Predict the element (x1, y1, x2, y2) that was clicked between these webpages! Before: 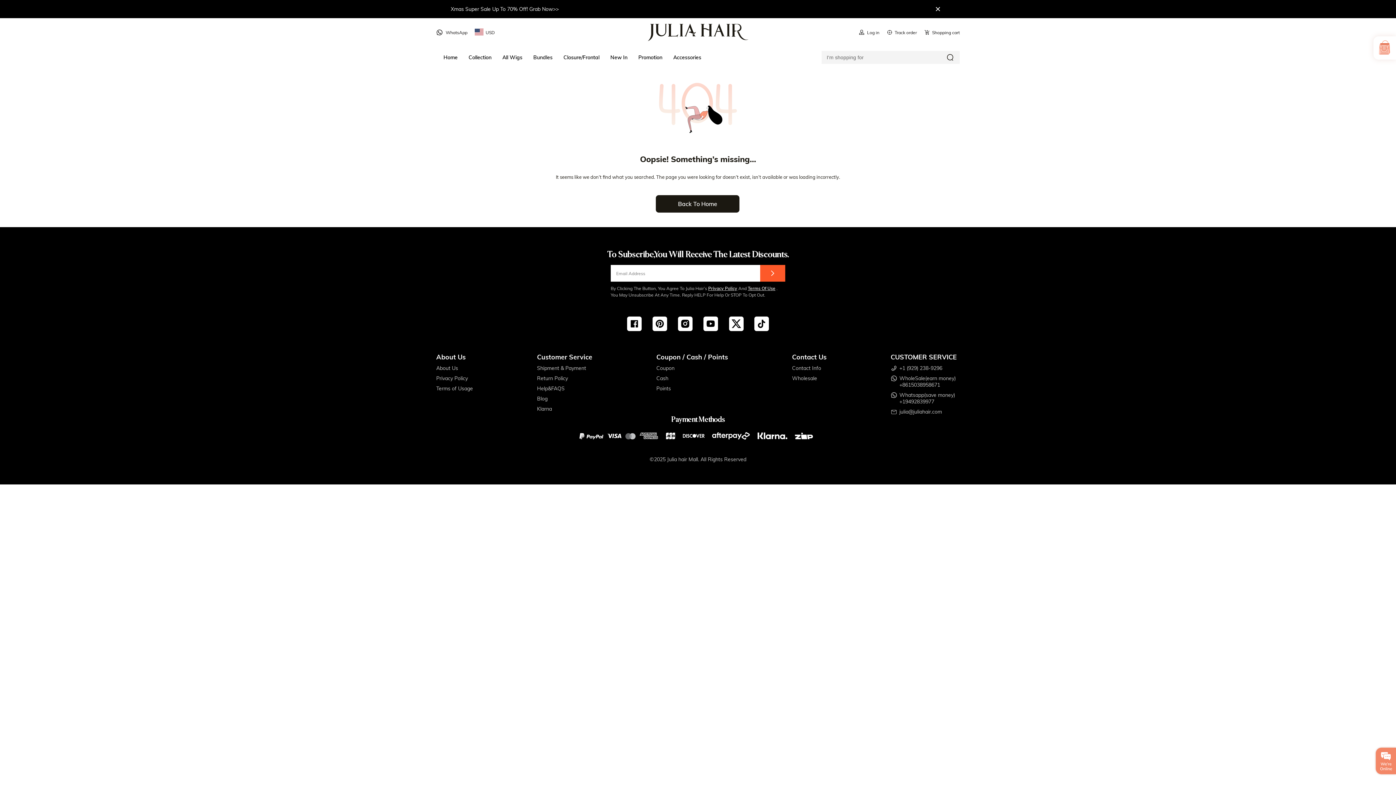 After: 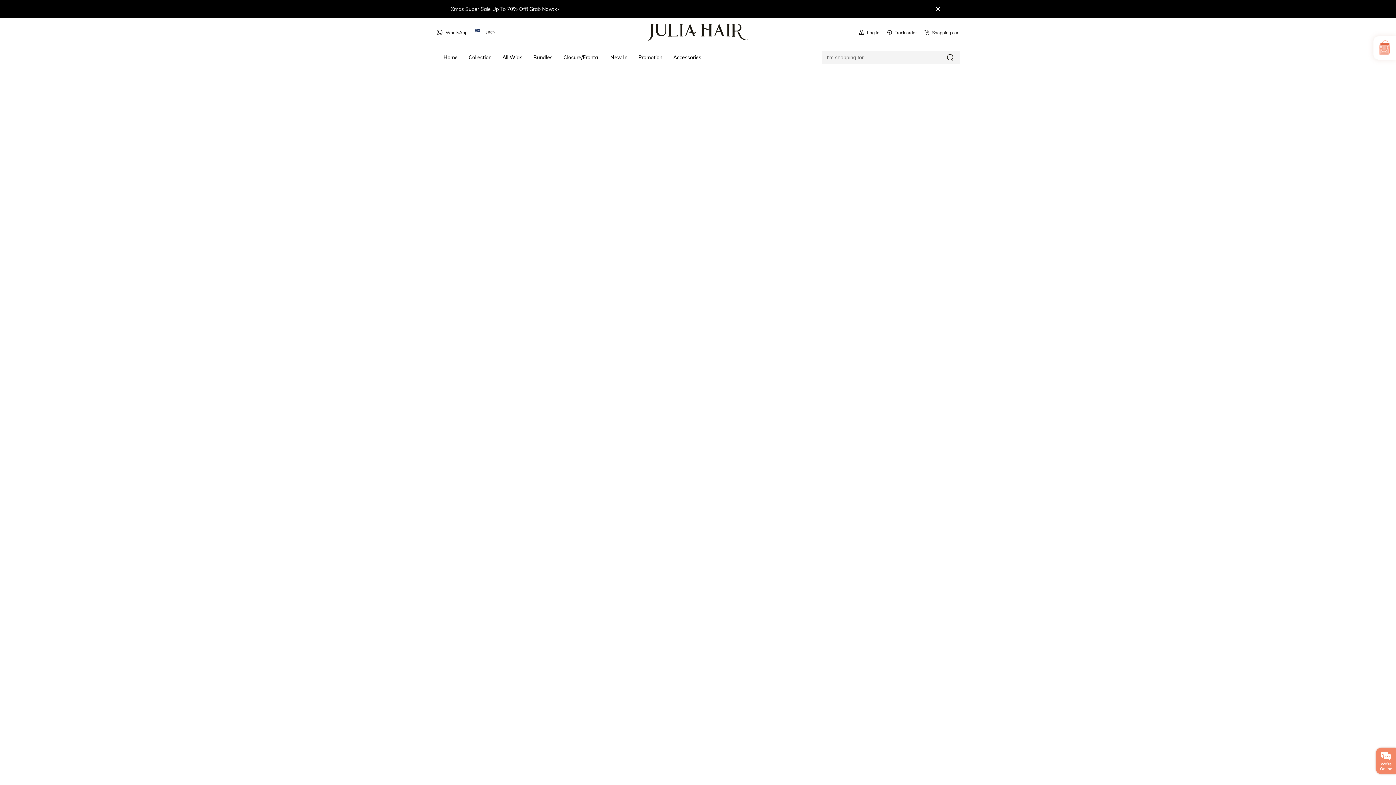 Action: bbox: (648, 23, 748, 41)